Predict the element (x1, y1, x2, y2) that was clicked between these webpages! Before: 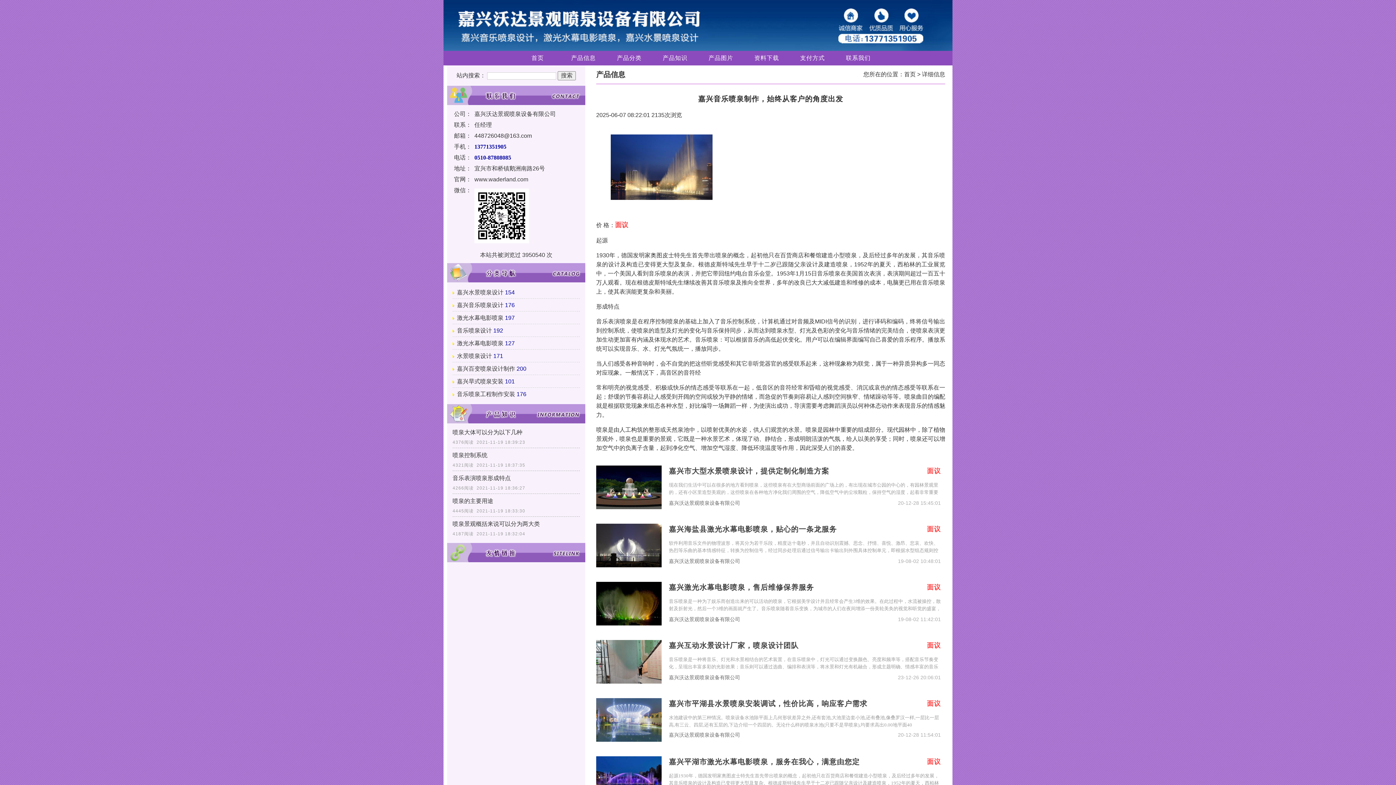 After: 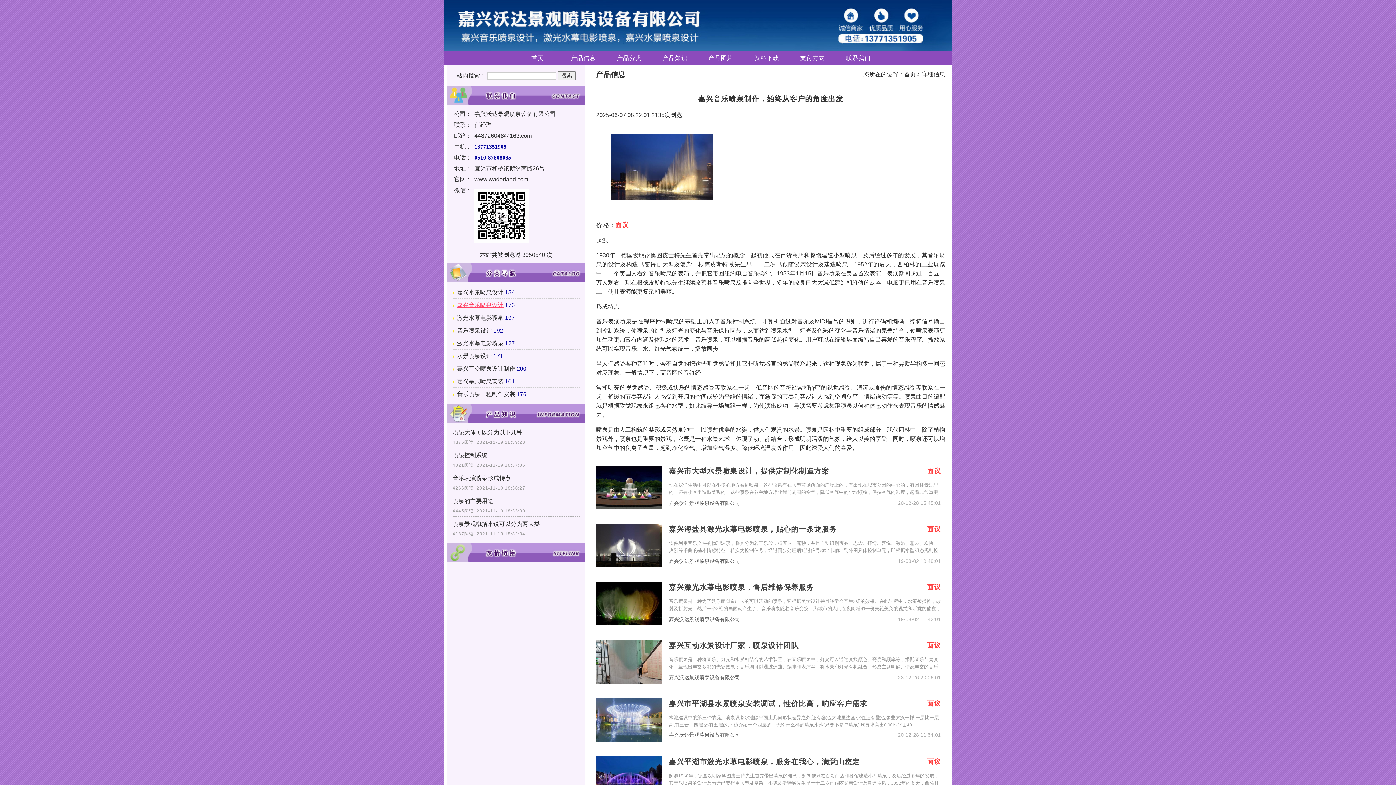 Action: label: 嘉兴音乐喷泉设计 bbox: (457, 302, 503, 308)